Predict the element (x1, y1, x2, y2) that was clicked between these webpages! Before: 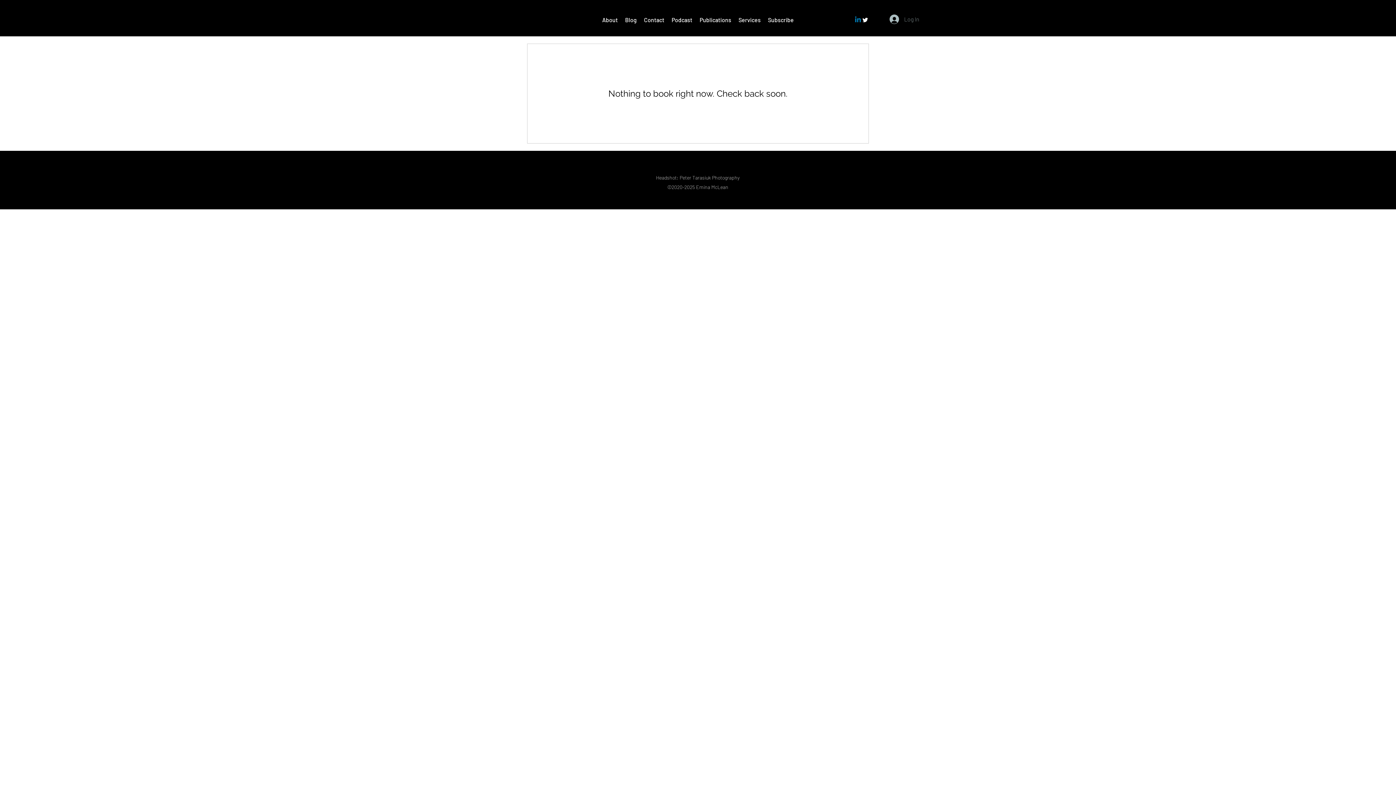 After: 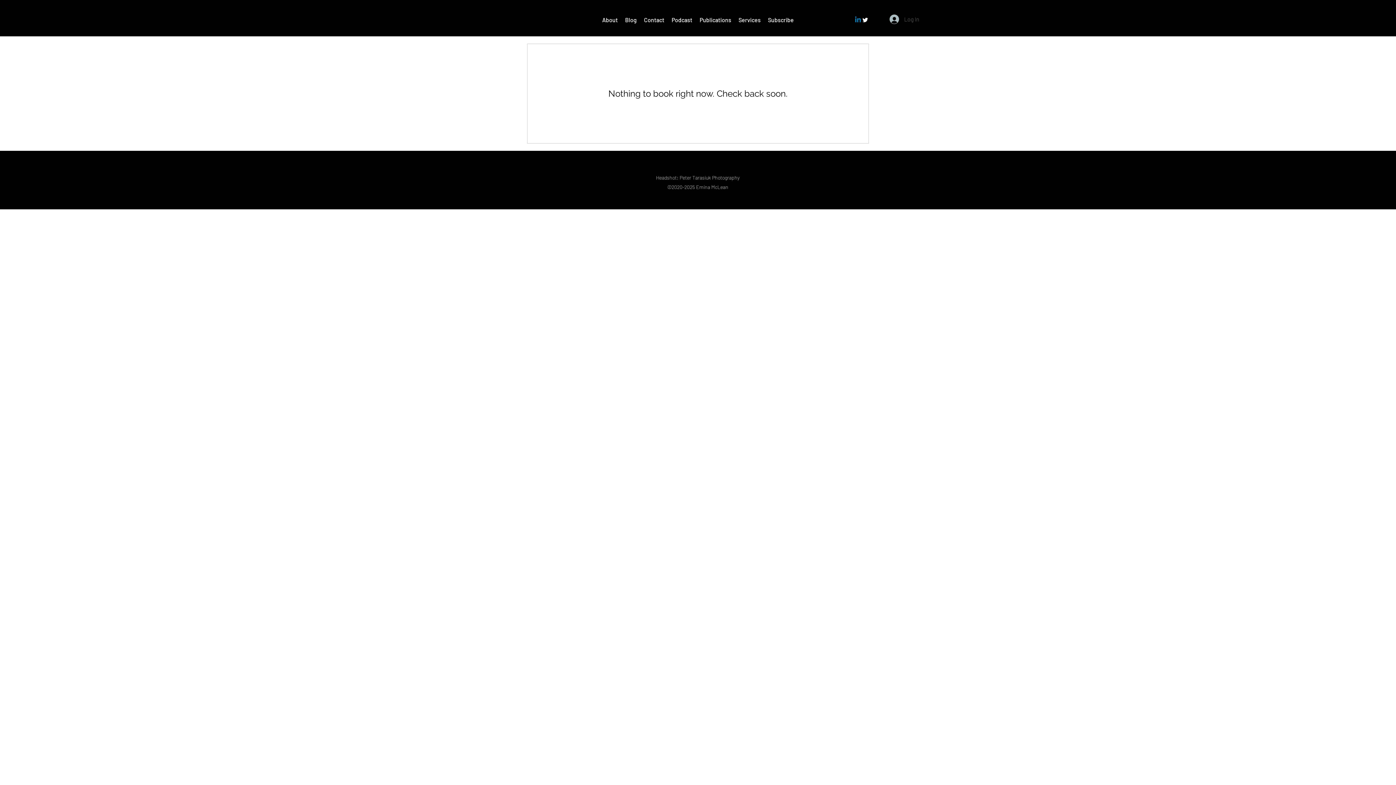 Action: bbox: (884, 12, 924, 26) label: Log In